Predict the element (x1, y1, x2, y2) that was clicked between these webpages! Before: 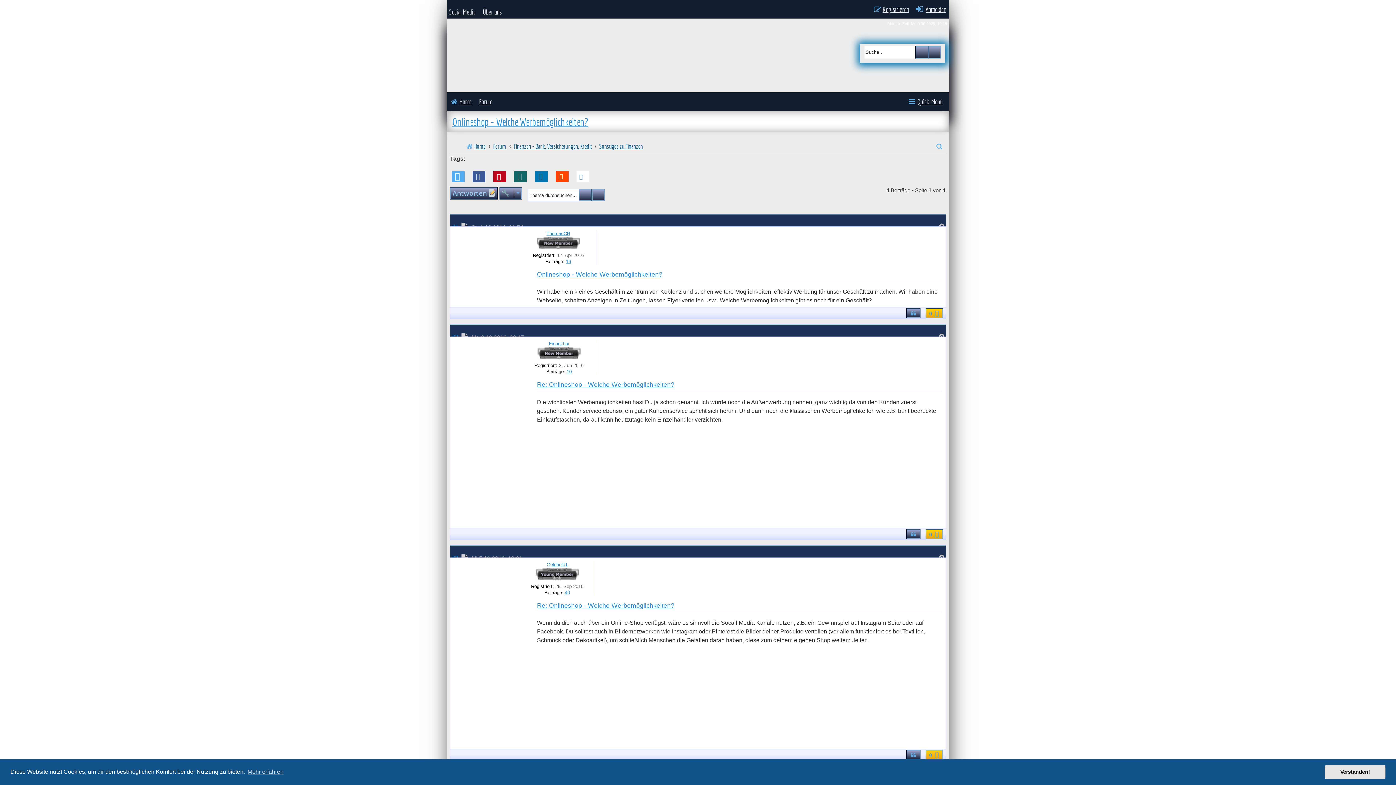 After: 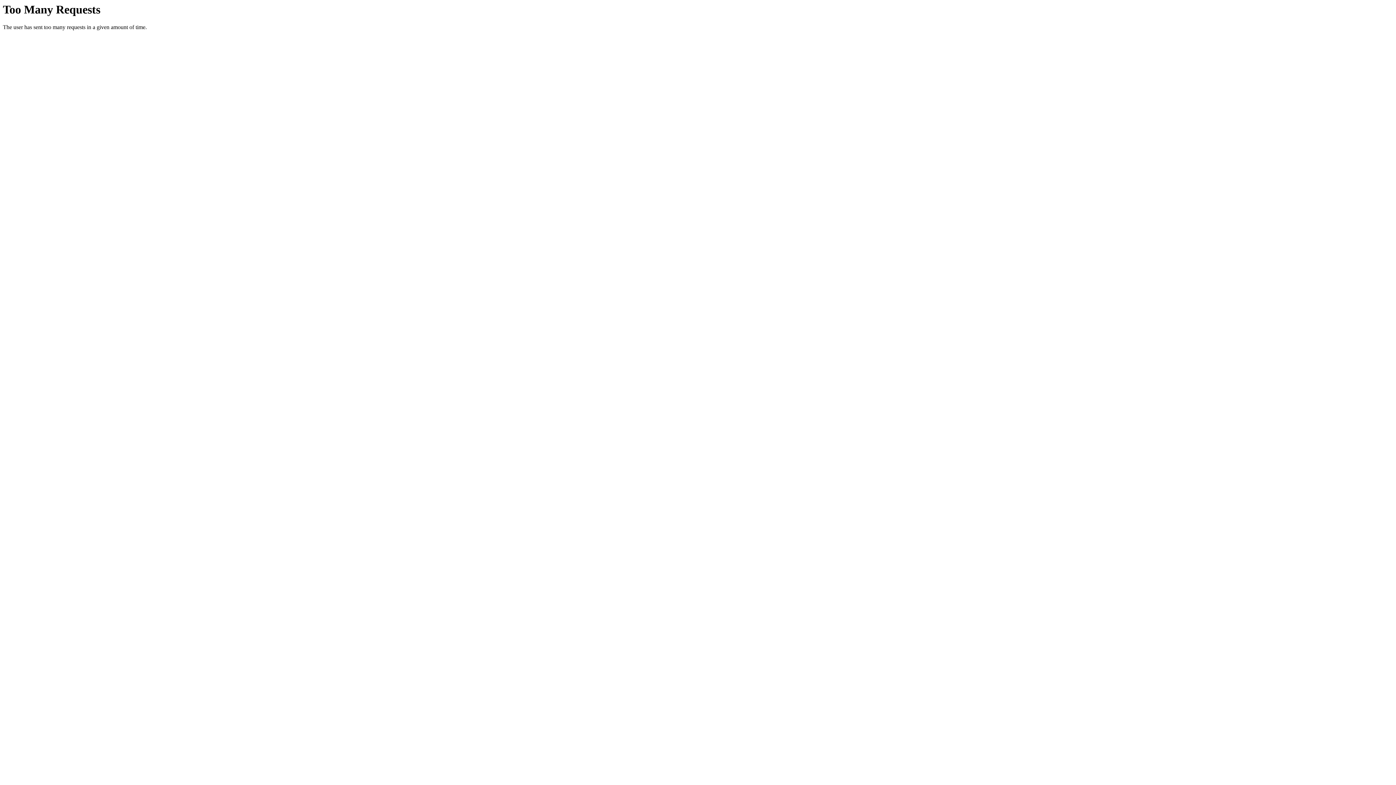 Action: label: Sonstiges zu Finanzen bbox: (599, 142, 643, 150)